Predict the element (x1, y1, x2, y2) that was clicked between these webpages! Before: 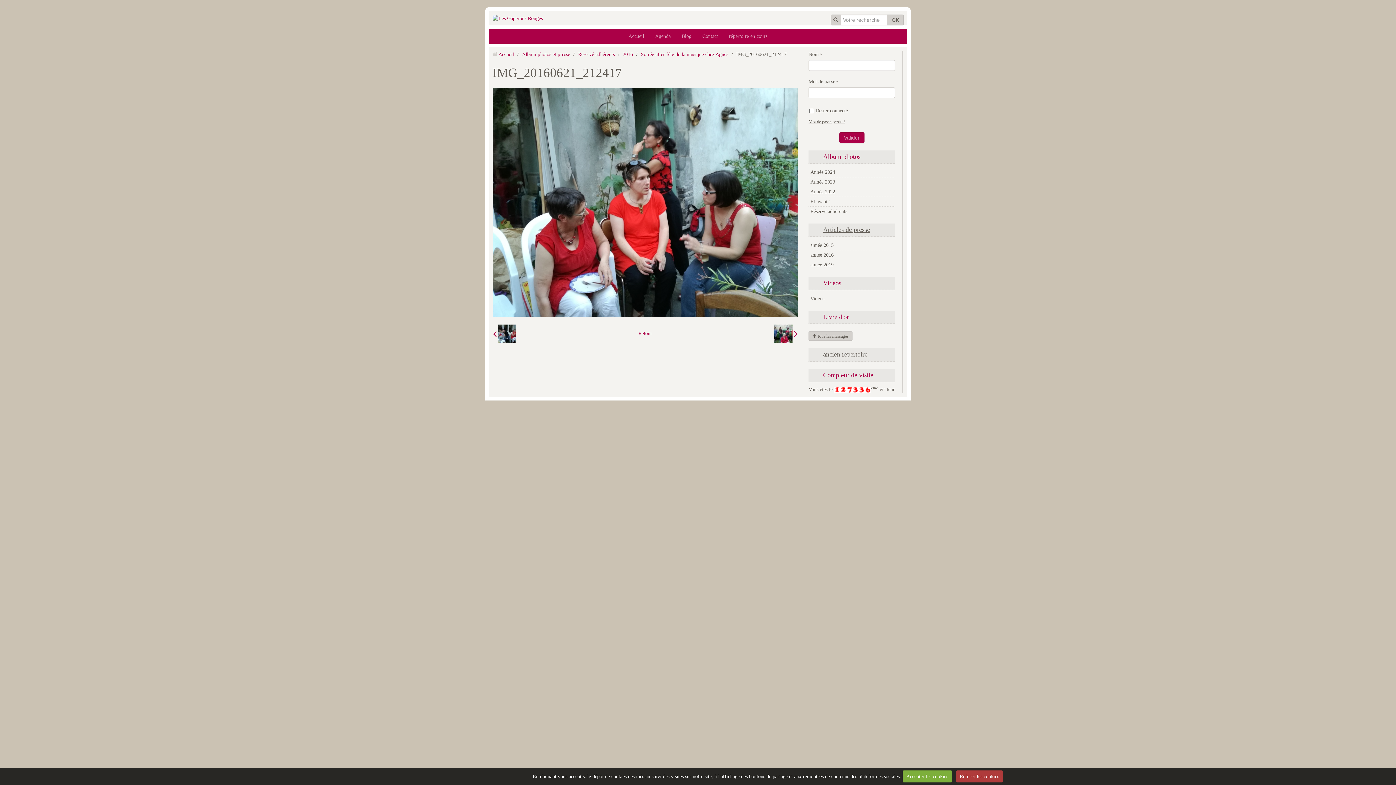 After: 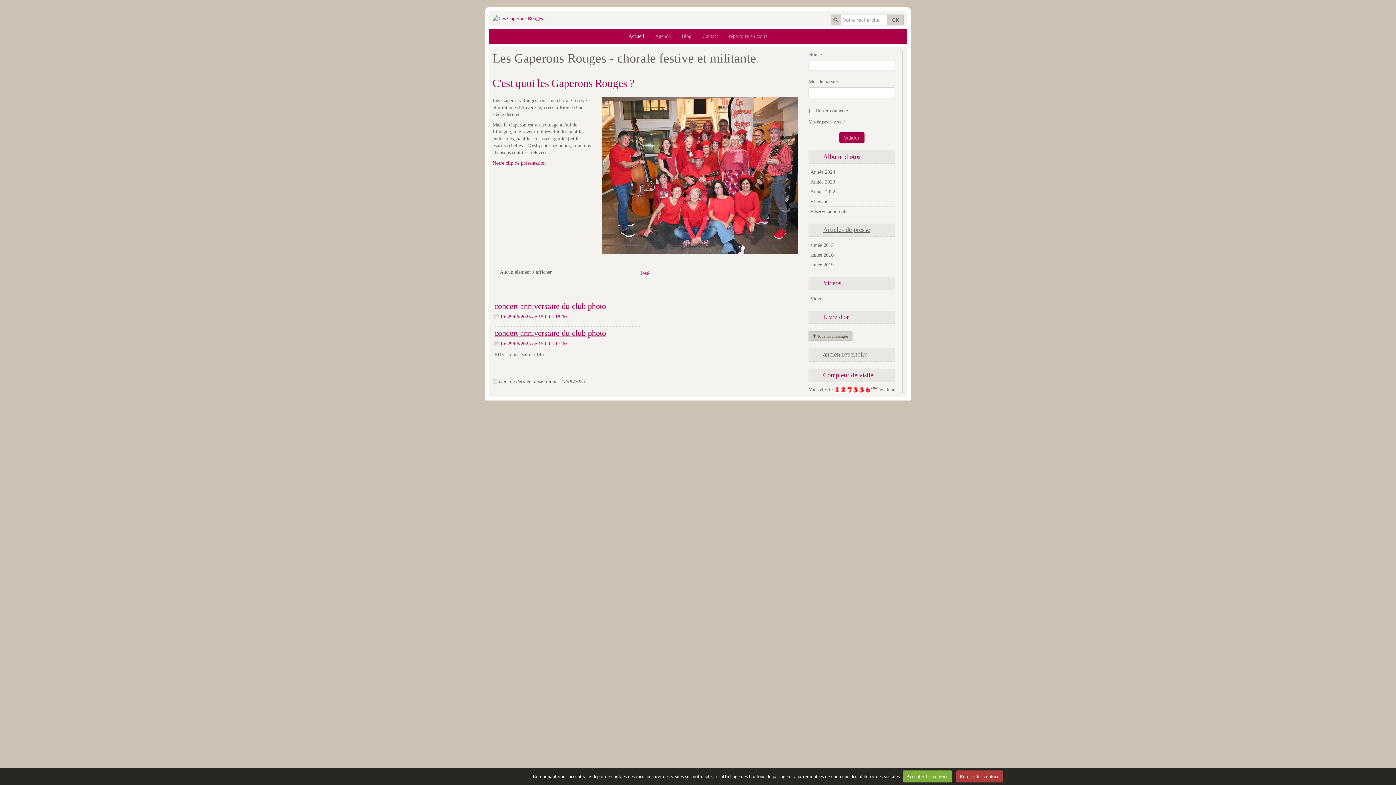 Action: bbox: (623, 29, 649, 43) label: Accueil